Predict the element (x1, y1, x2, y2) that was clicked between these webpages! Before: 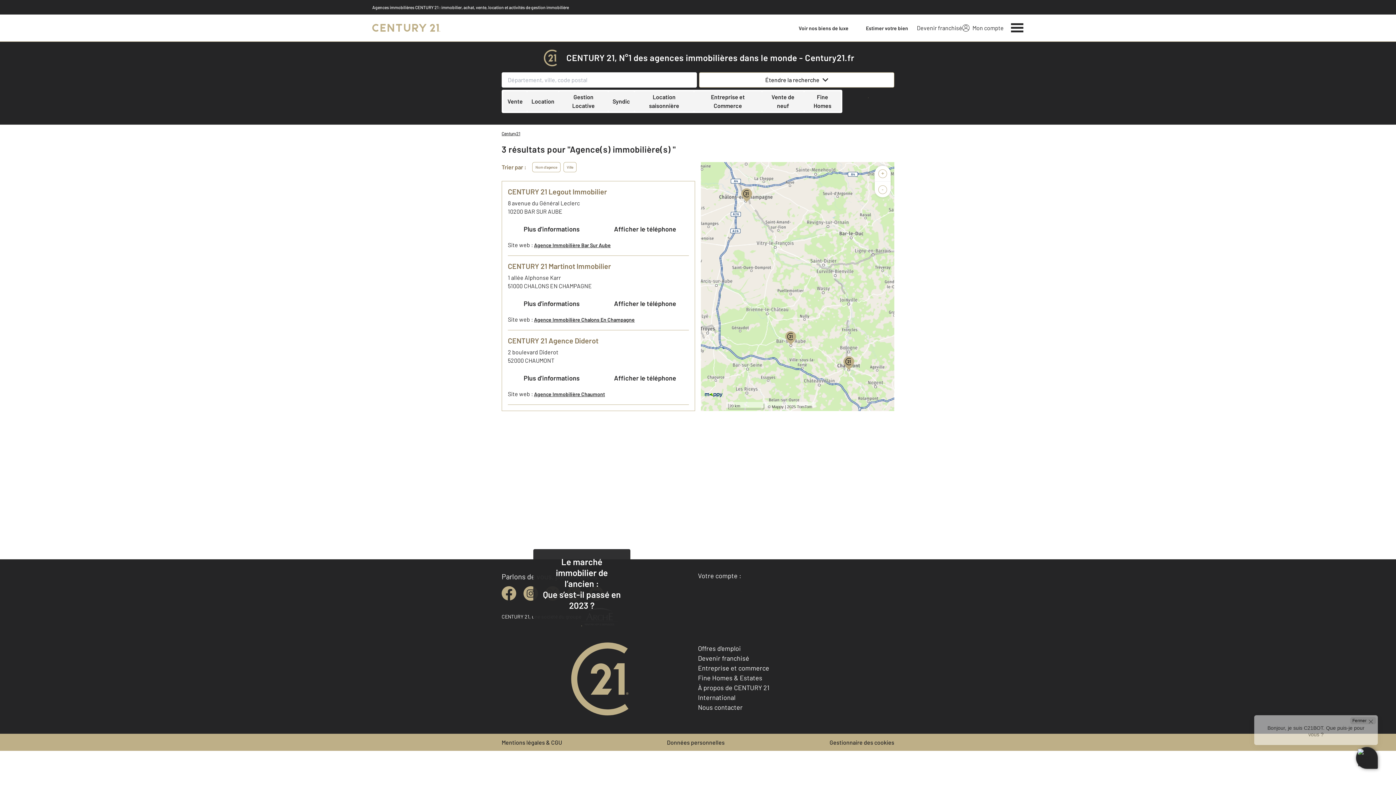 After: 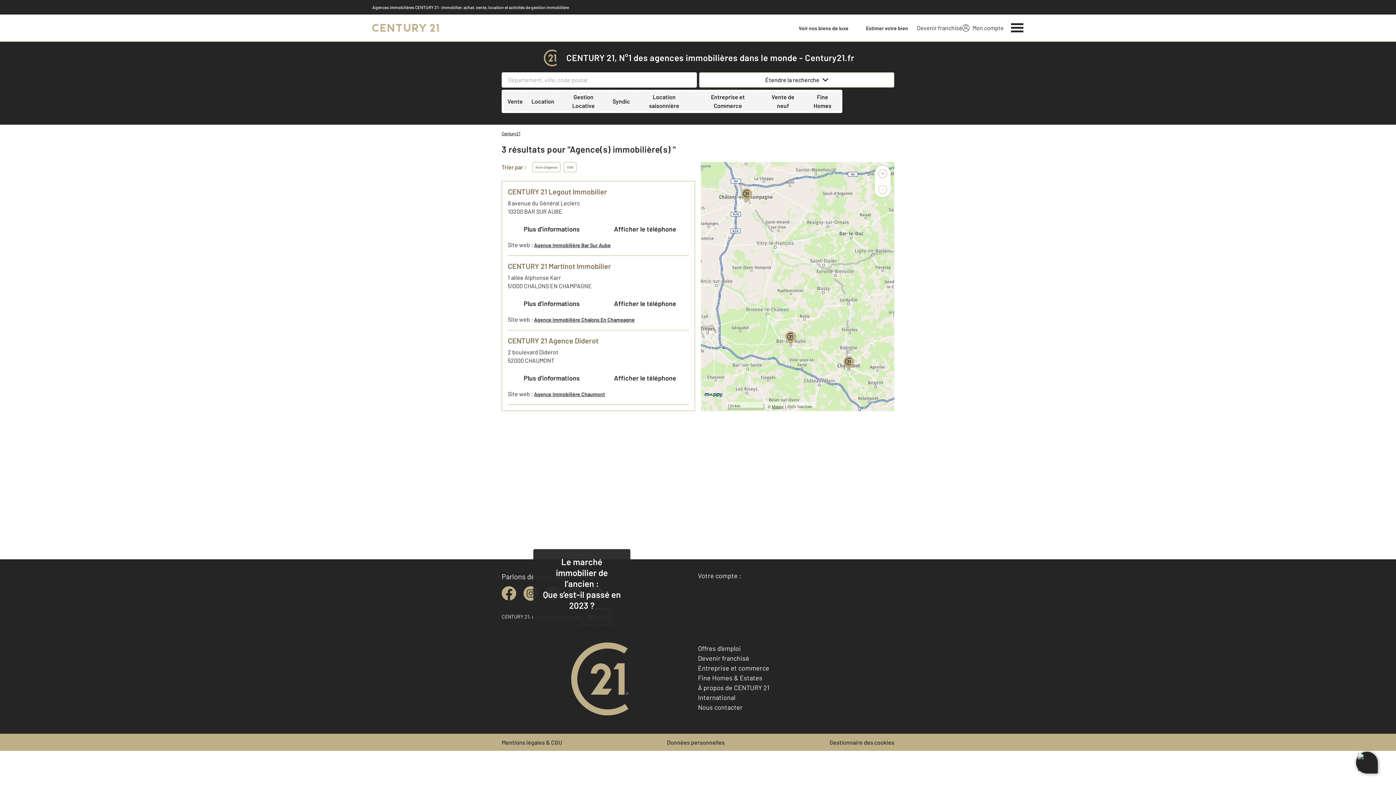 Action: bbox: (772, 404, 784, 409) label: Mappy